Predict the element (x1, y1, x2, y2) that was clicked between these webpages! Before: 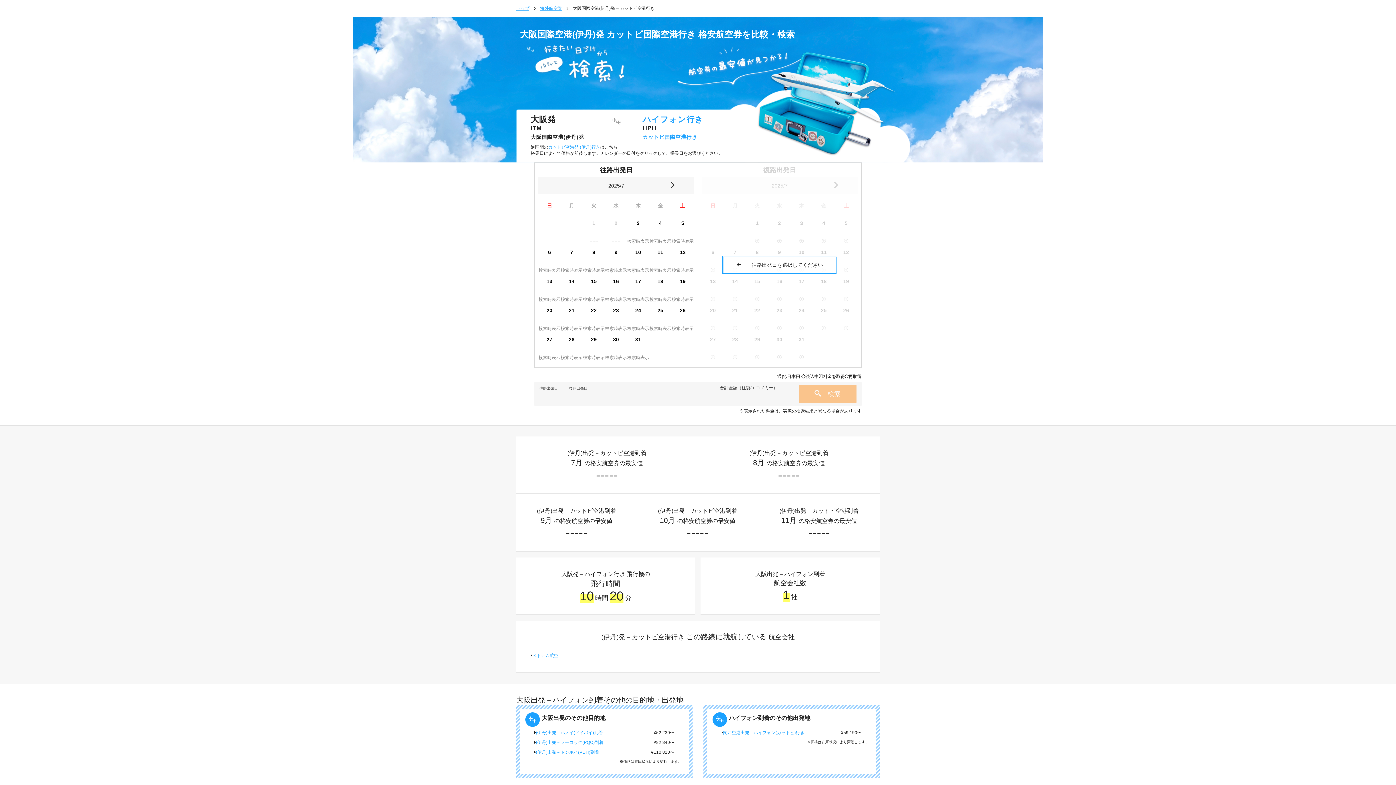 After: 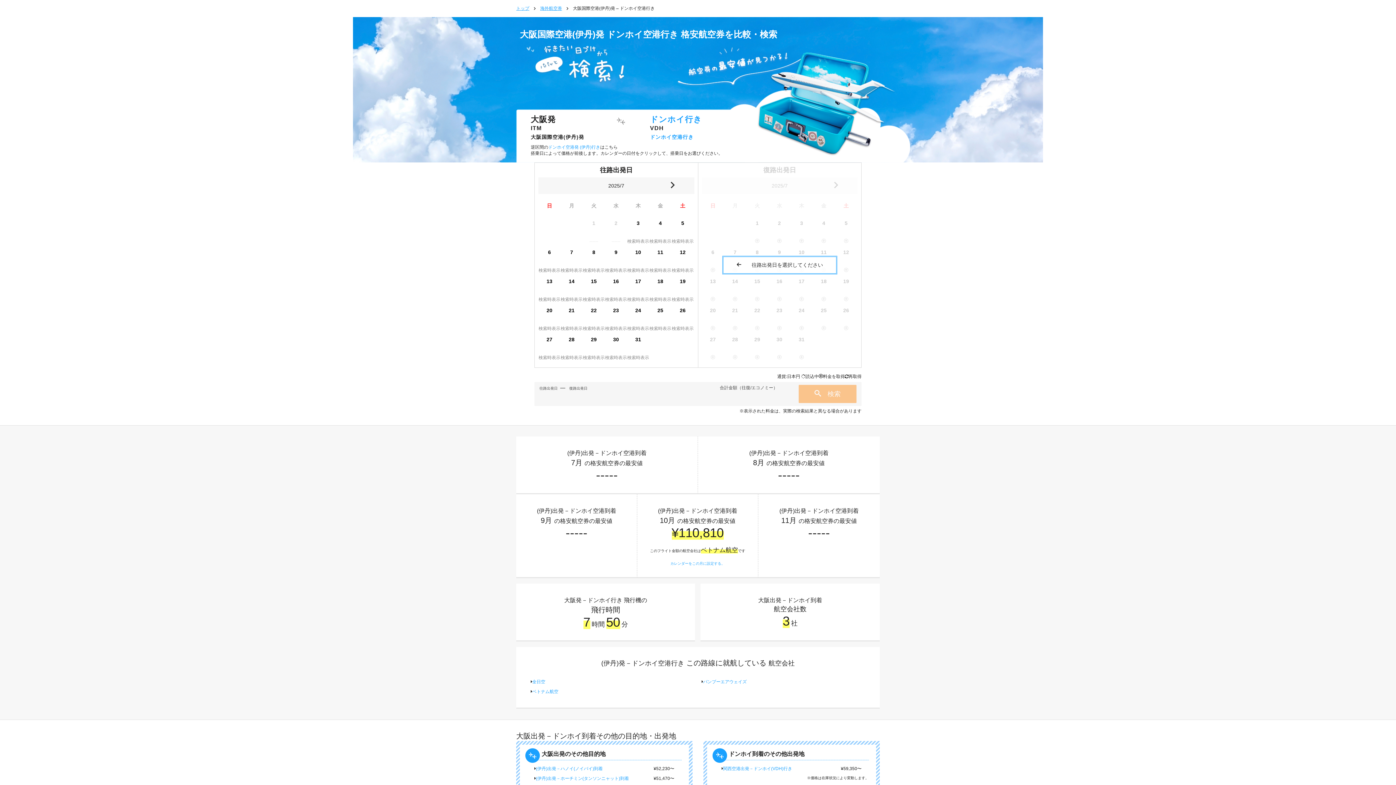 Action: label: (伊丹)出発－ドンホイ(VDH)到着 bbox: (536, 750, 599, 755)